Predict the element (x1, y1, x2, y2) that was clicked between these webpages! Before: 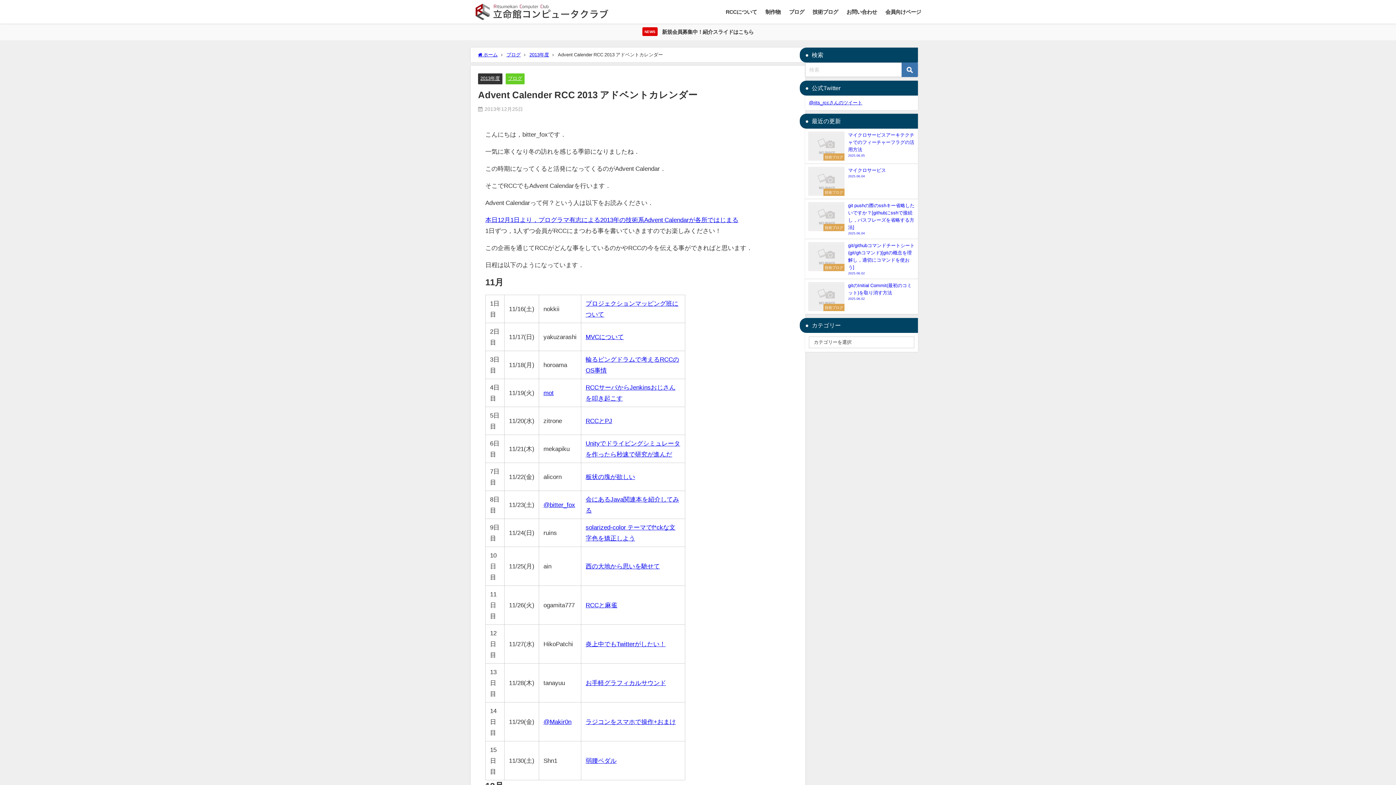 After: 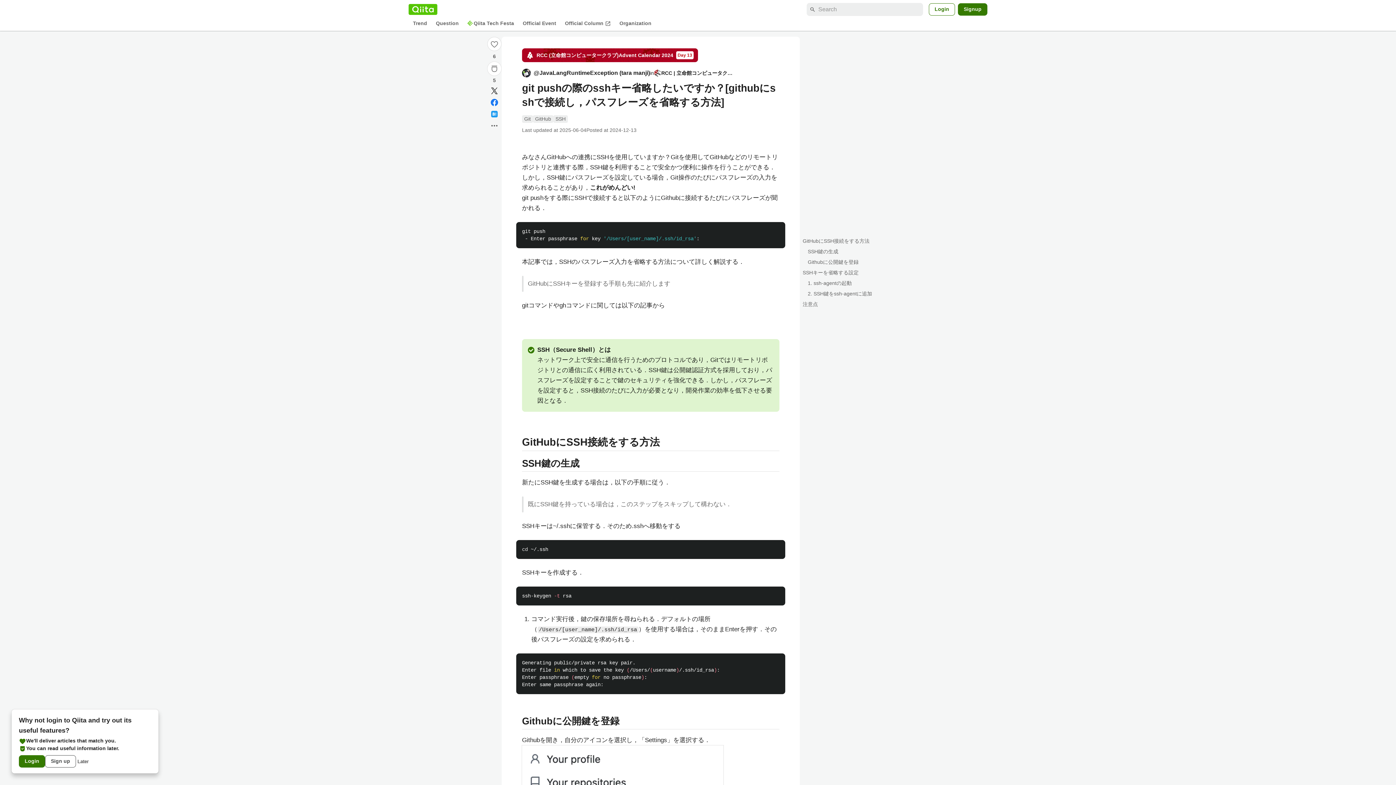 Action: label: 技術ブログ
git pushの際のsshキー省略したいですか？[githubにsshで接続し，パスフレーズを省略する方法]
2025.06.04 bbox: (805, 199, 918, 239)